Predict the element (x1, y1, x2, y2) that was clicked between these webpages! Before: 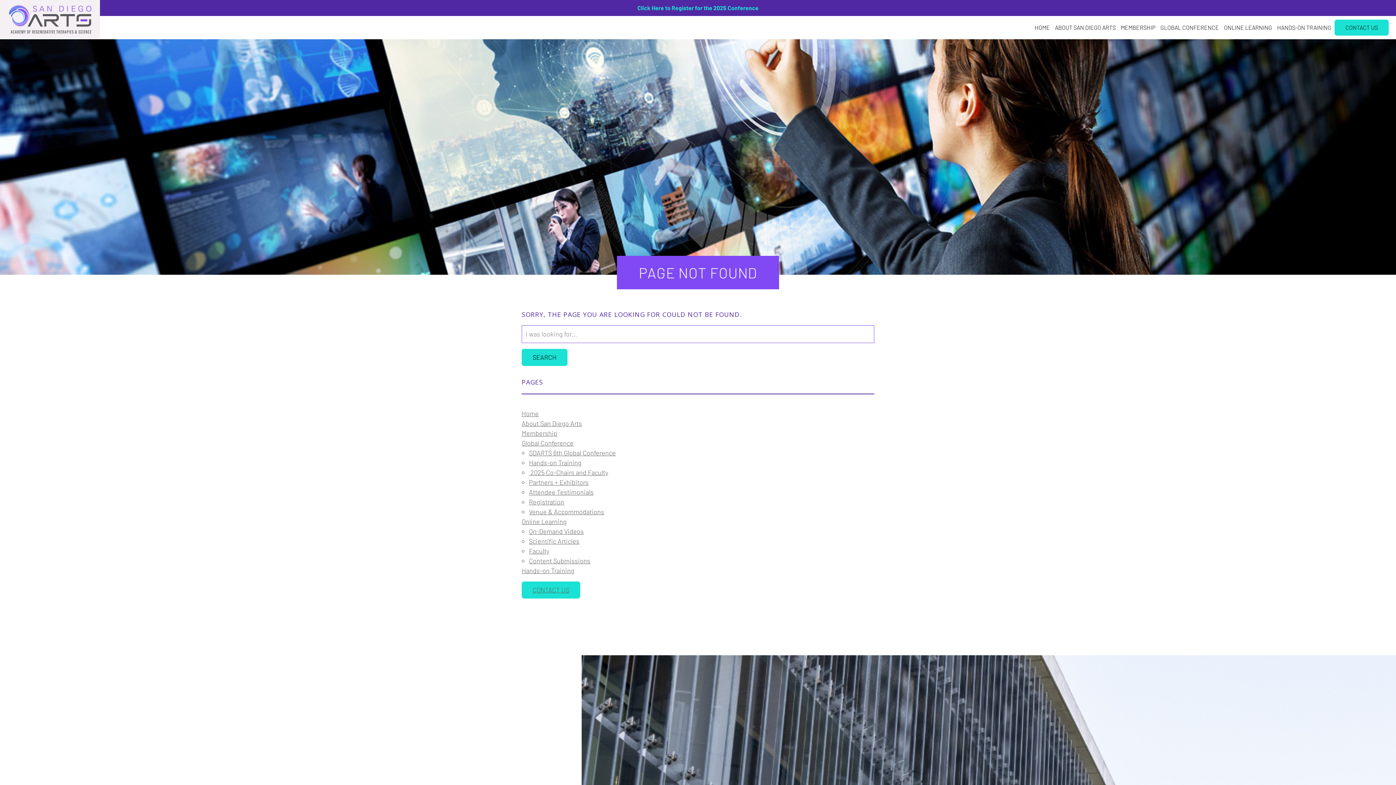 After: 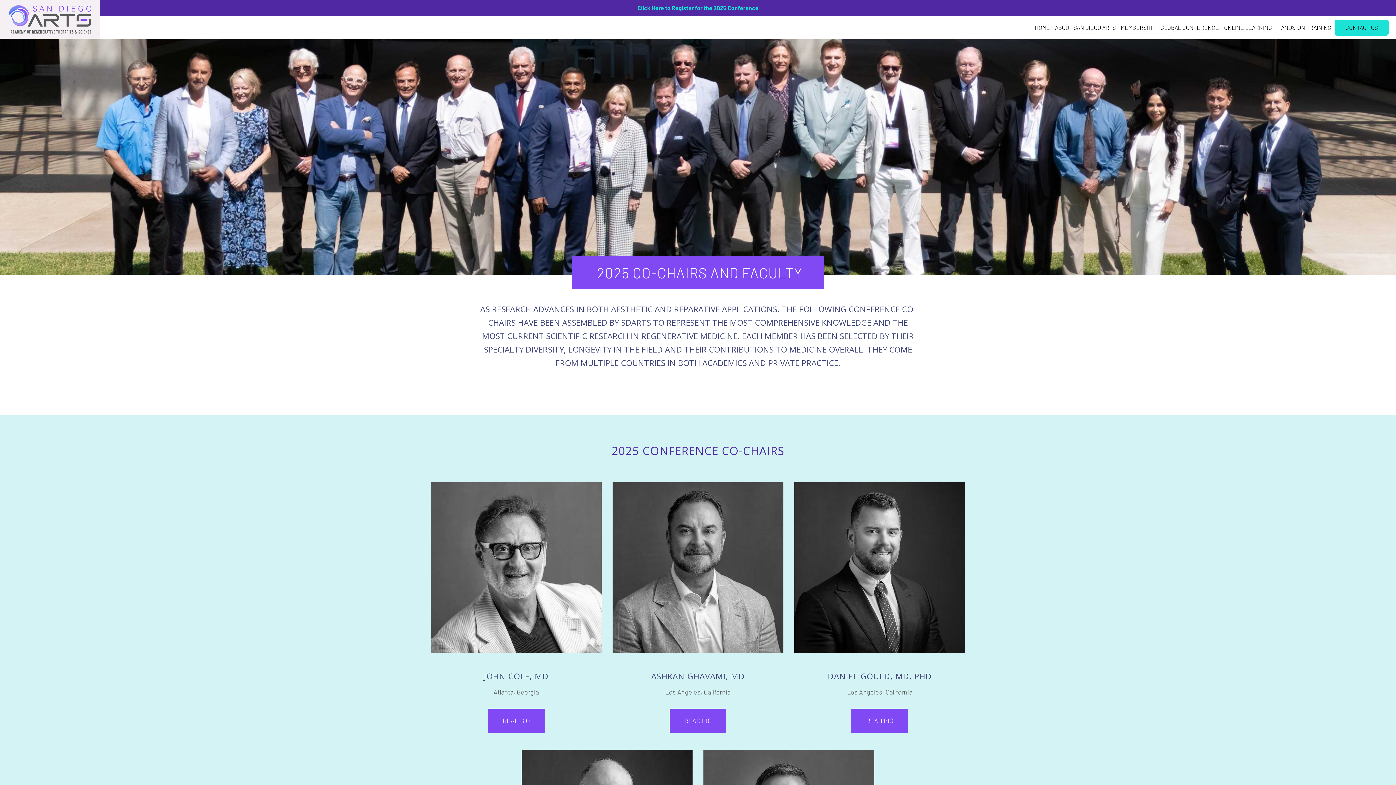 Action: bbox: (529, 468, 608, 476) label:  2025 Co-Chairs and Faculty